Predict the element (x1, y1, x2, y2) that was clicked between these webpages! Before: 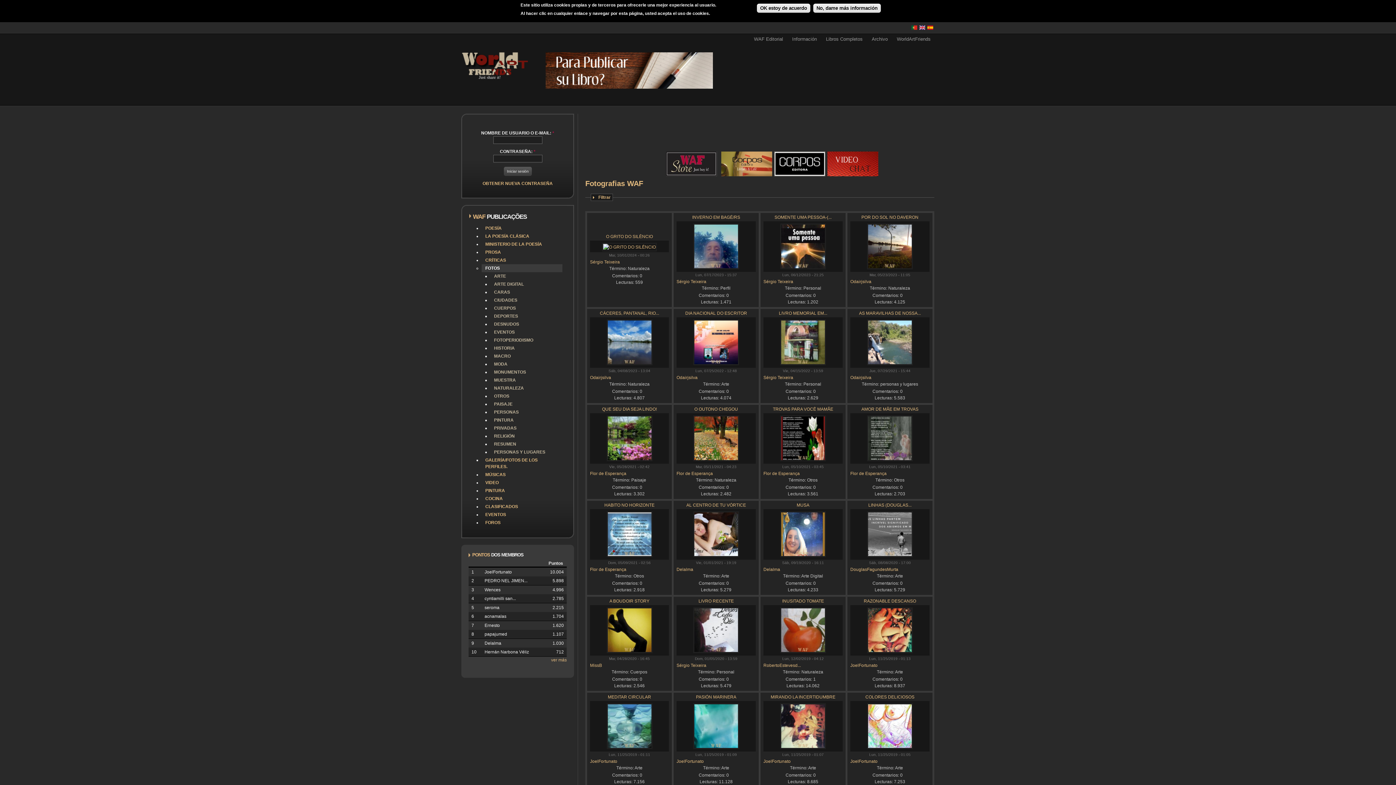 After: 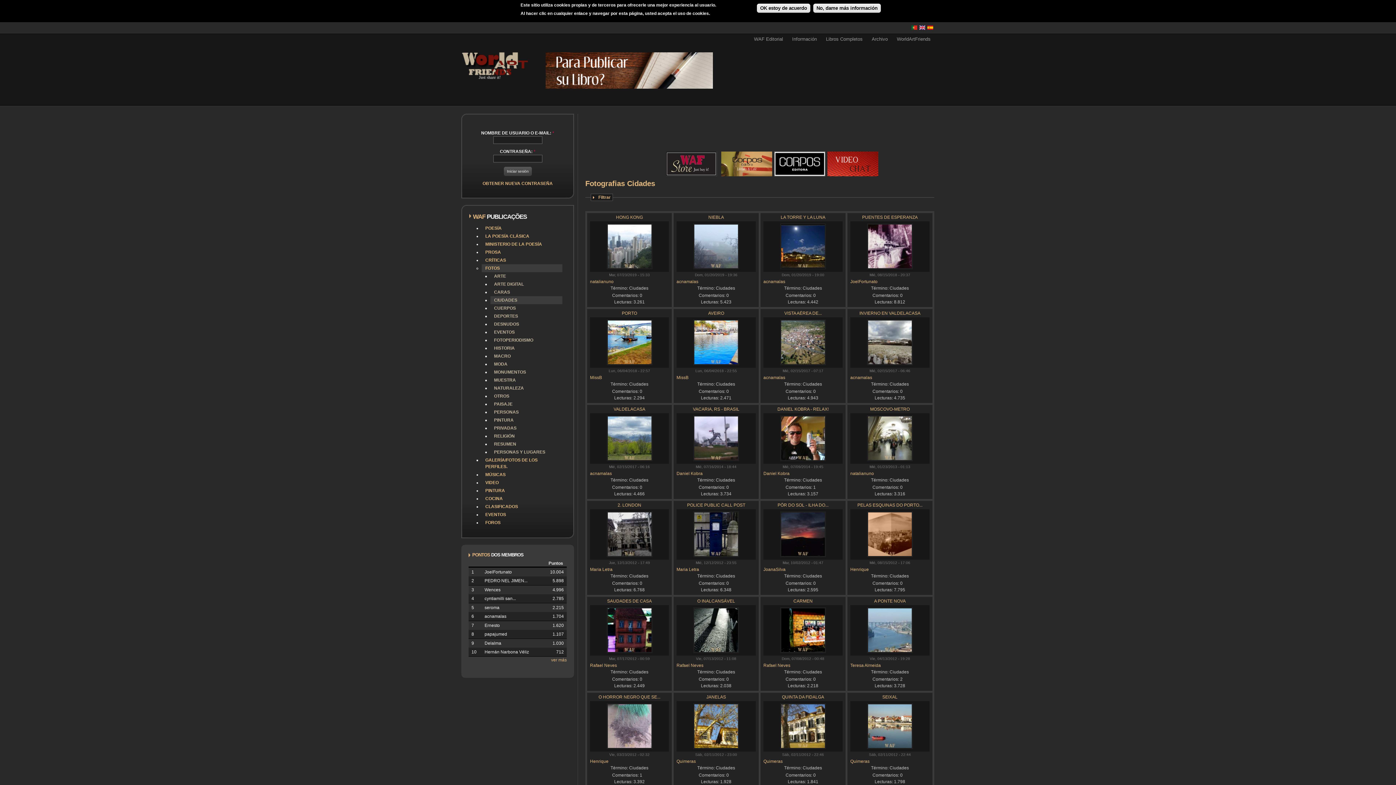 Action: label: CIUDADES bbox: (490, 296, 562, 304)